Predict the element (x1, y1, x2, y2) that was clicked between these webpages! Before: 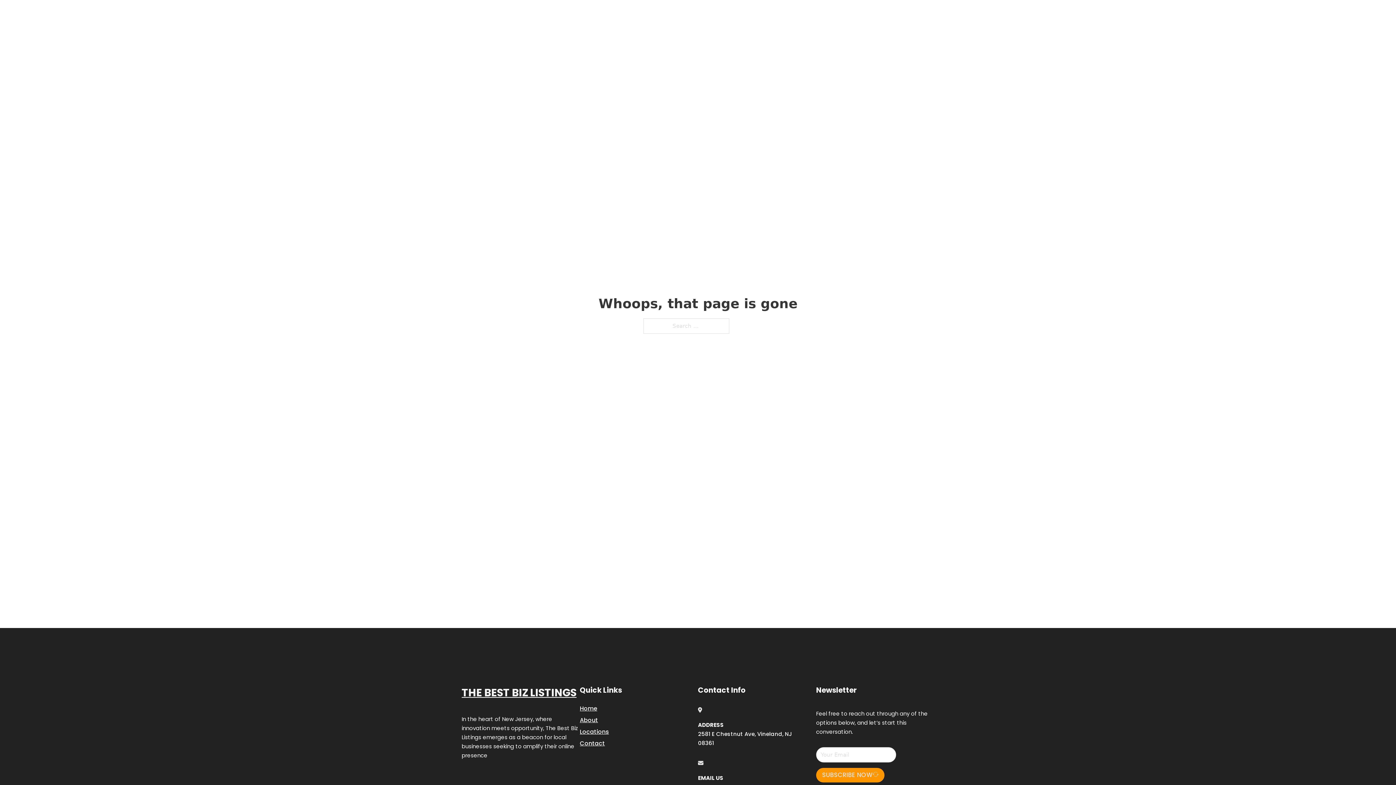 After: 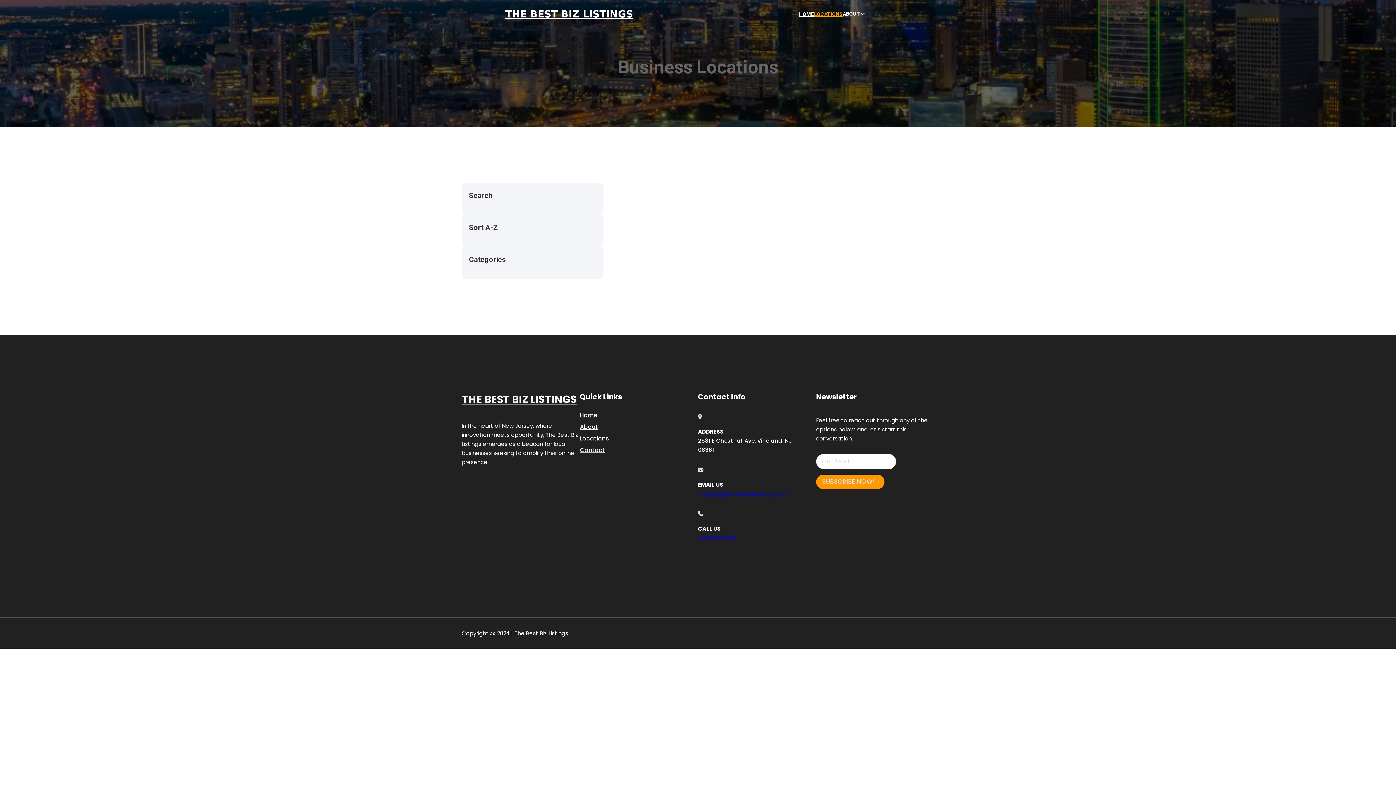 Action: label: Locations bbox: (580, 727, 609, 736)